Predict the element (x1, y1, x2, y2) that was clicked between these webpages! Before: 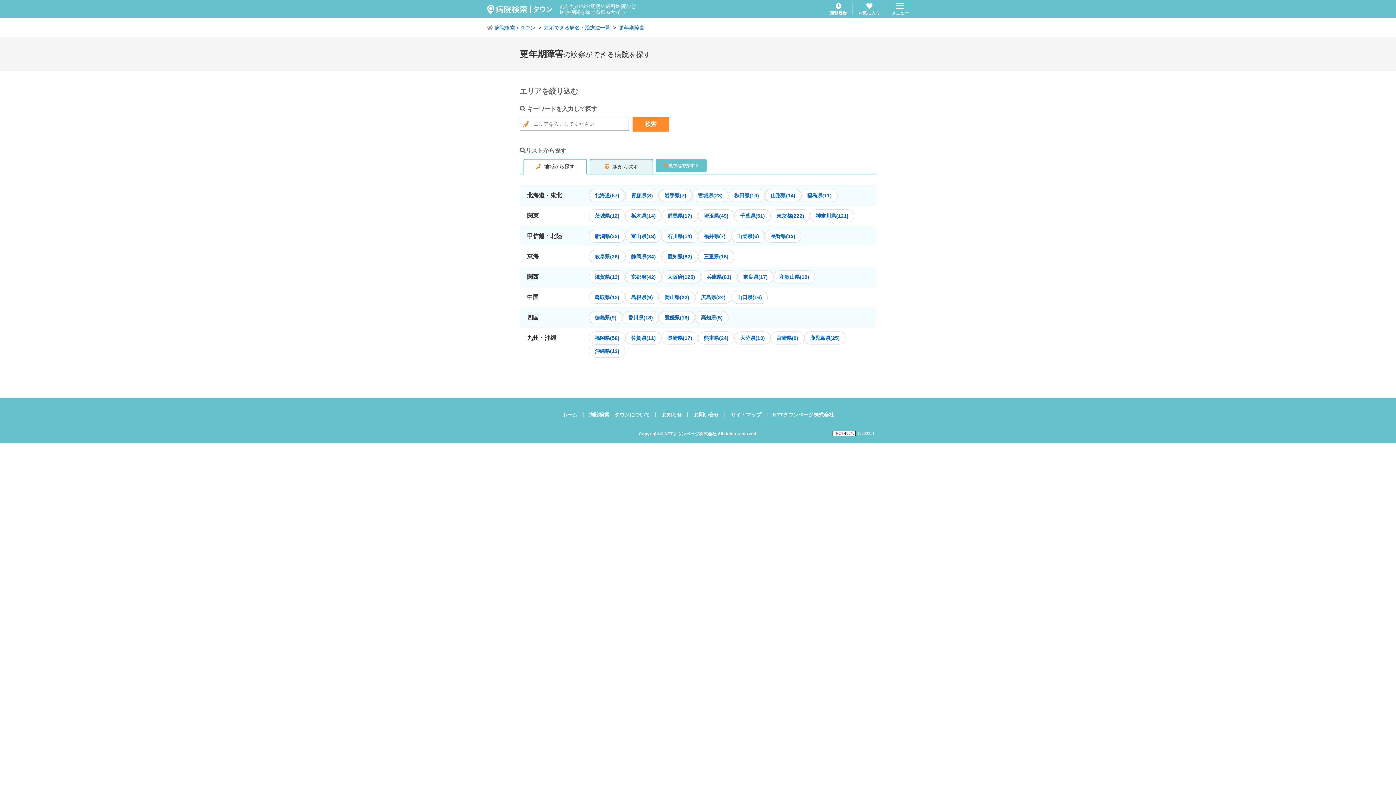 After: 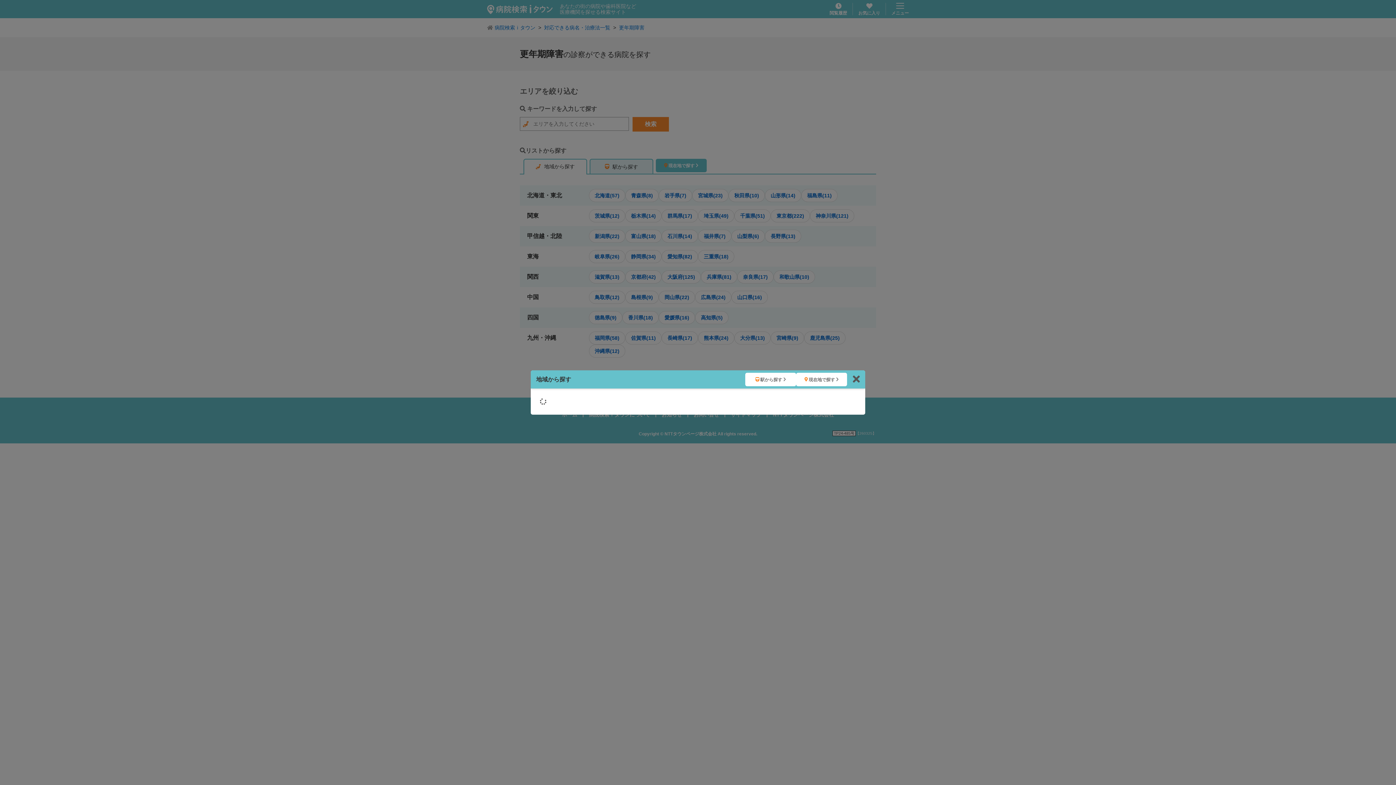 Action: bbox: (589, 229, 625, 242) label: 新潟県(22)